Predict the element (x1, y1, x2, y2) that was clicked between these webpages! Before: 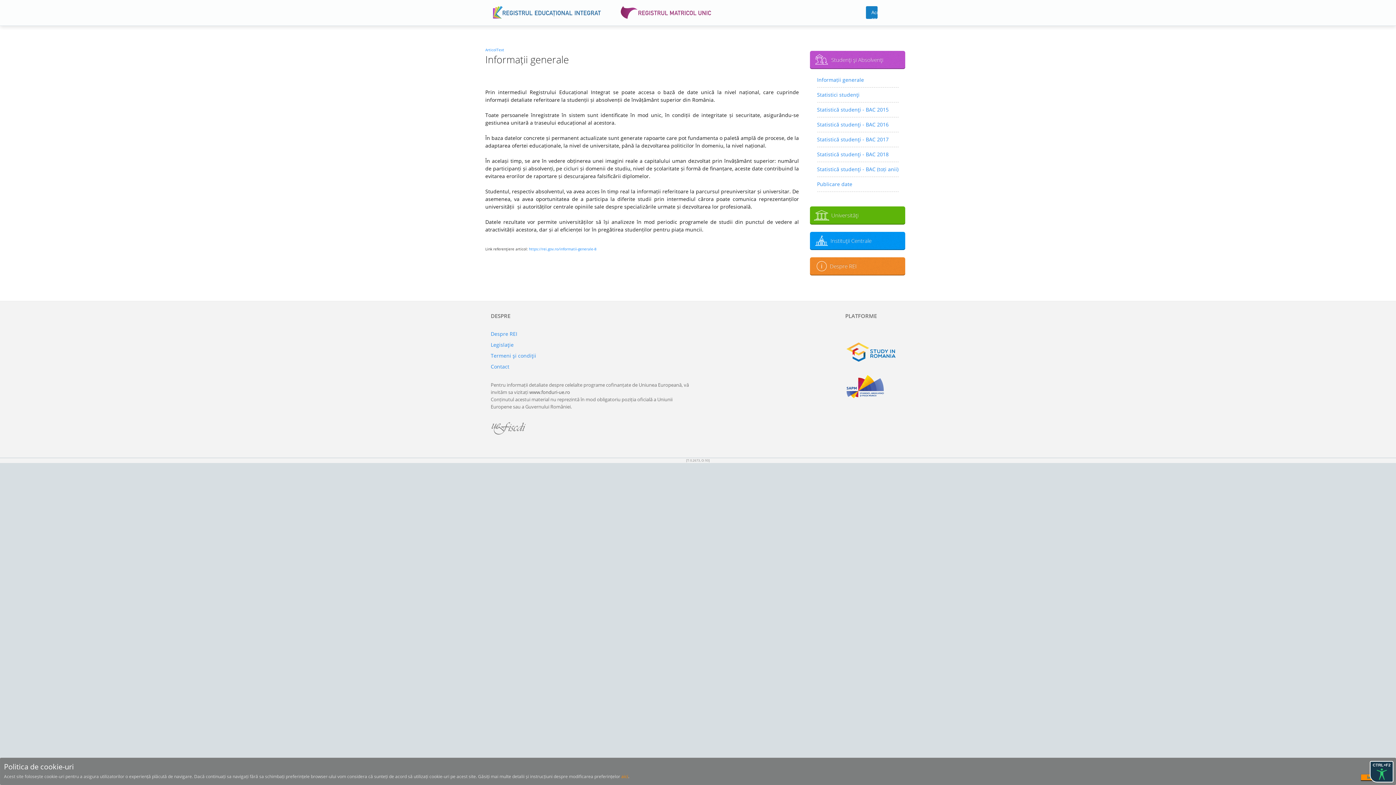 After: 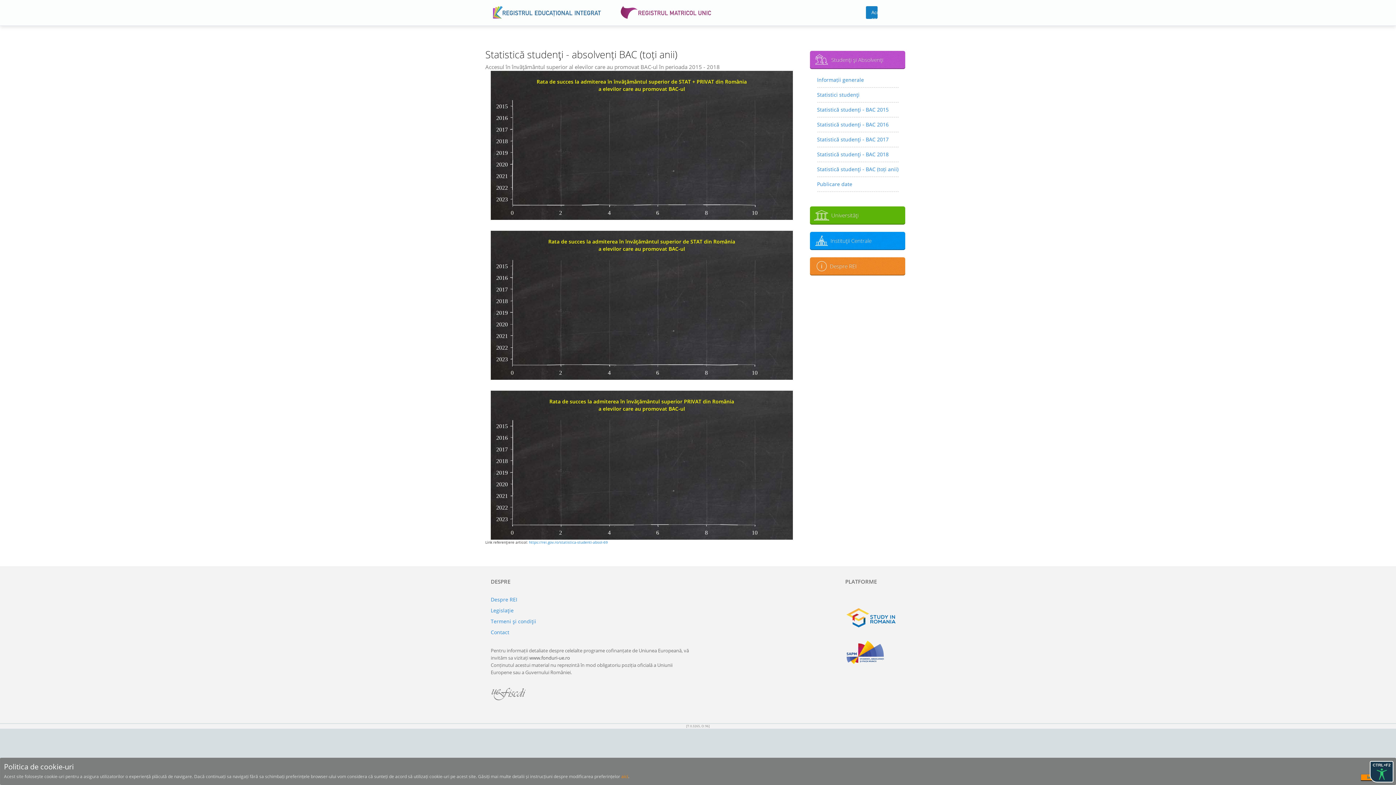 Action: label: Statistică studenţi - BAC (toți anii) bbox: (817, 164, 898, 174)